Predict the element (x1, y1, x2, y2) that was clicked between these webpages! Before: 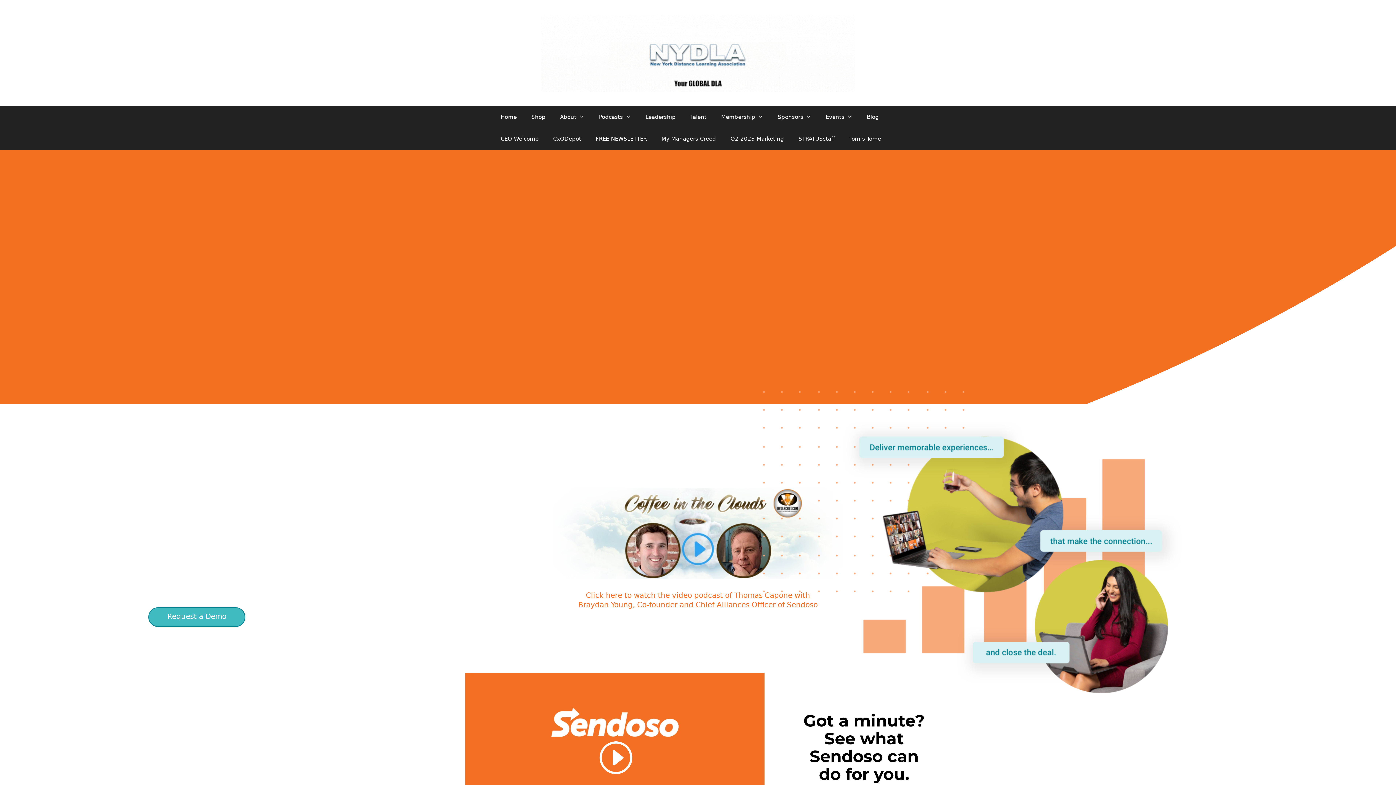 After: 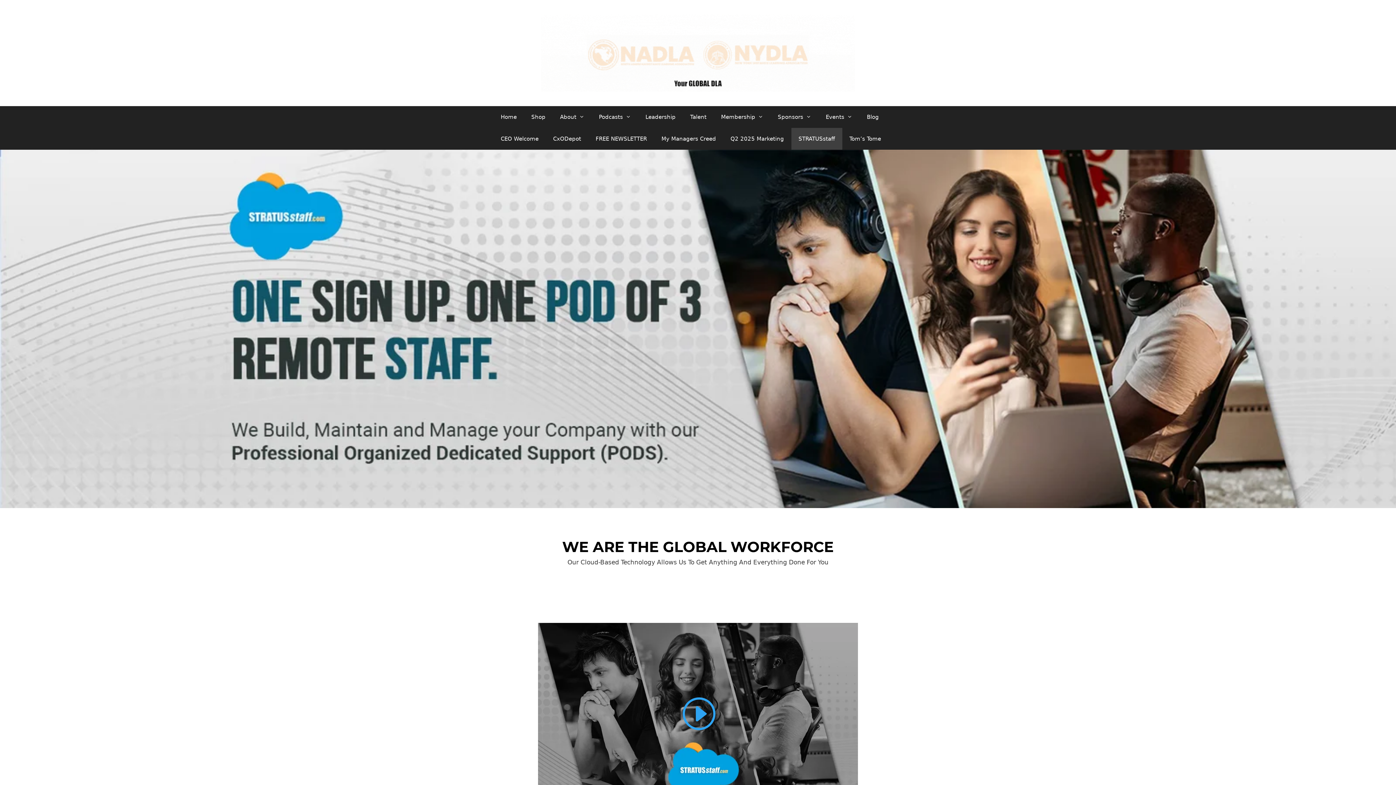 Action: bbox: (791, 128, 842, 149) label: STRATUSstaff